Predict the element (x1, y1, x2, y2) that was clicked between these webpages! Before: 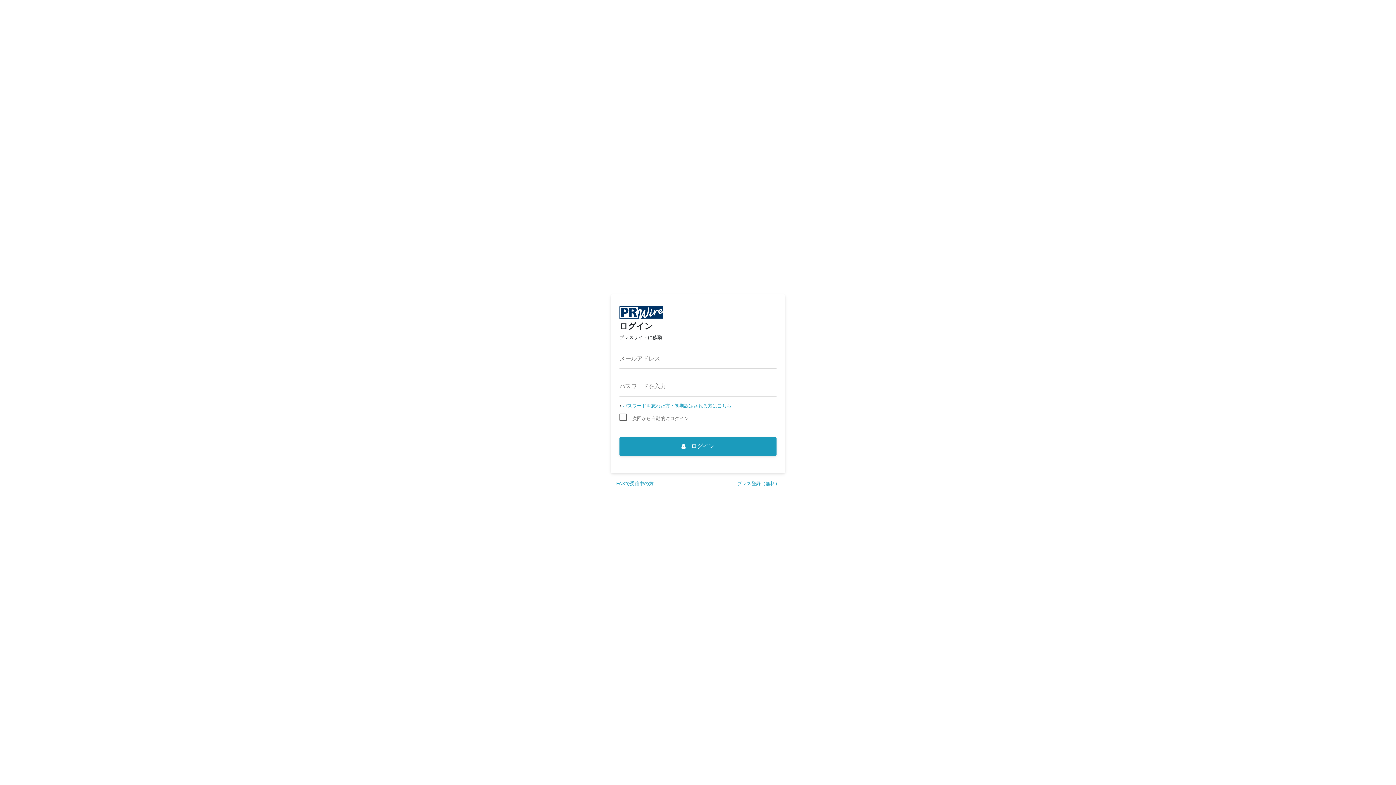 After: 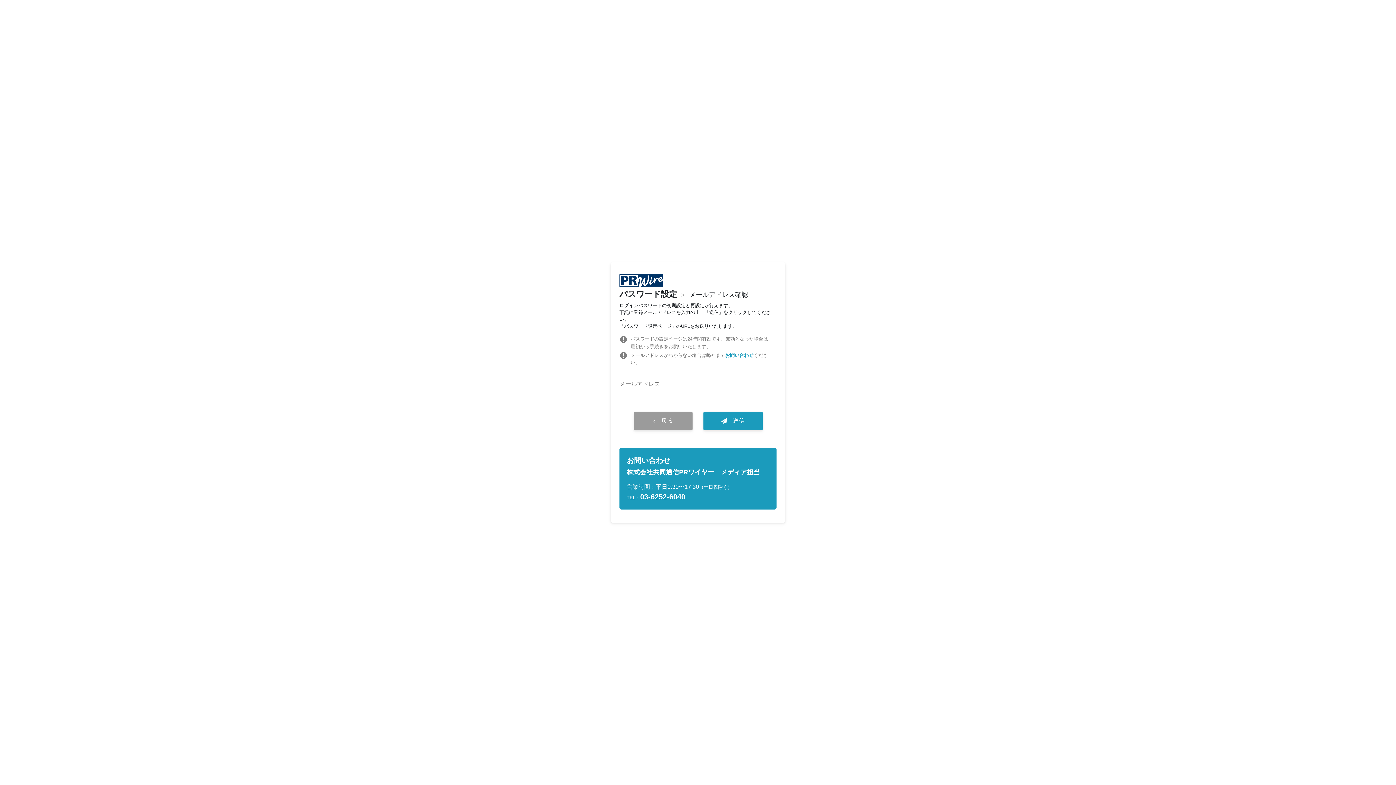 Action: label: パスワードを忘れた方・初期設定される方はこちら bbox: (622, 403, 731, 408)